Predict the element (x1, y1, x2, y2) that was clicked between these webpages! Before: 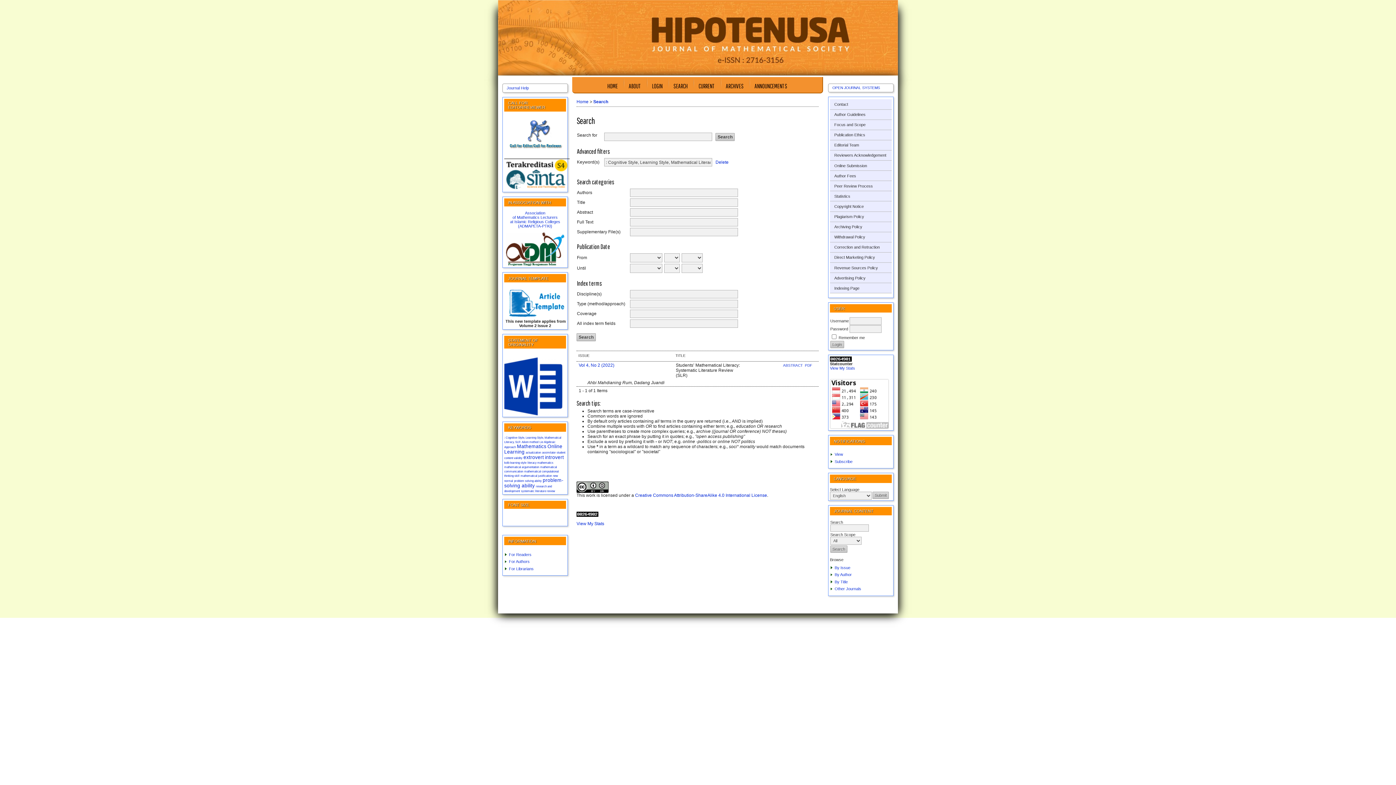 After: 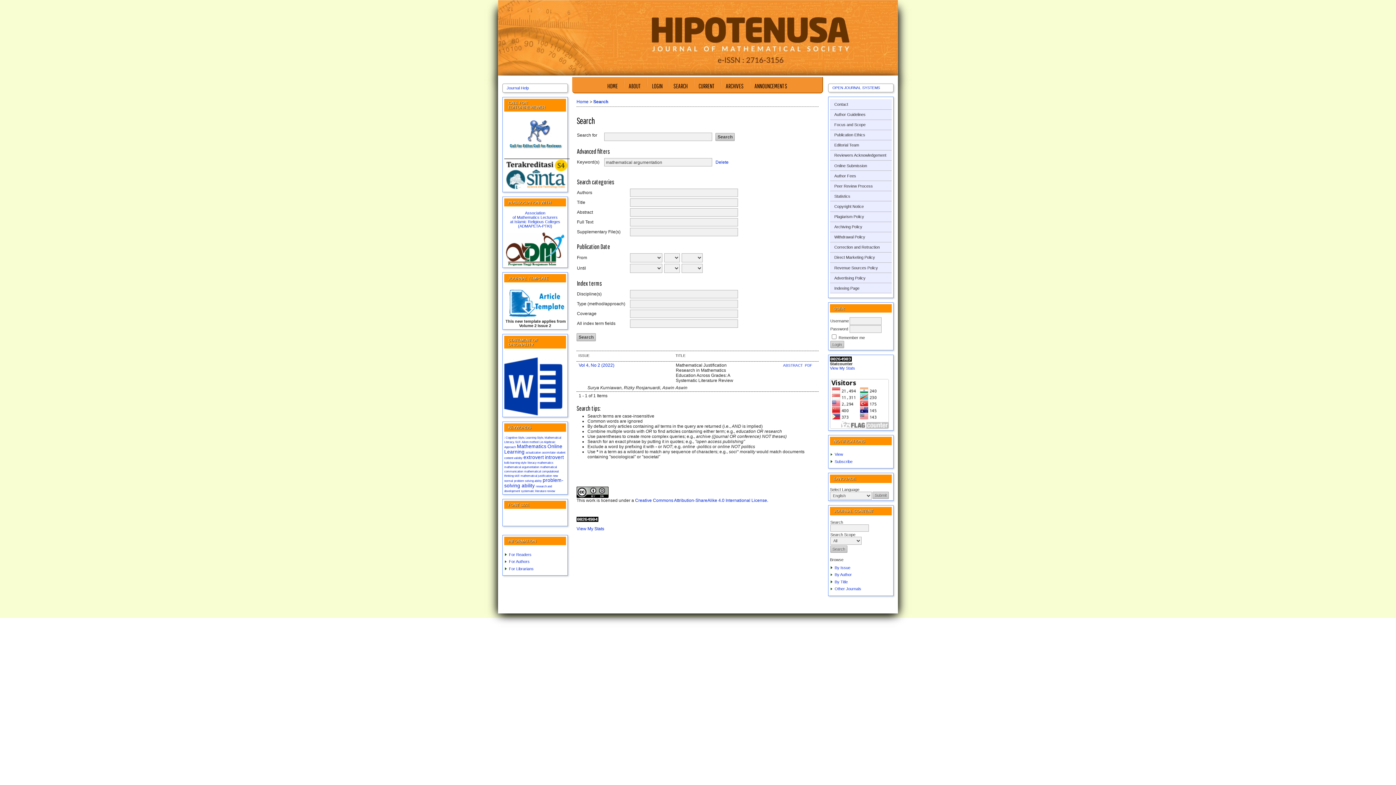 Action: label: mathematical argumentation bbox: (504, 464, 539, 468)